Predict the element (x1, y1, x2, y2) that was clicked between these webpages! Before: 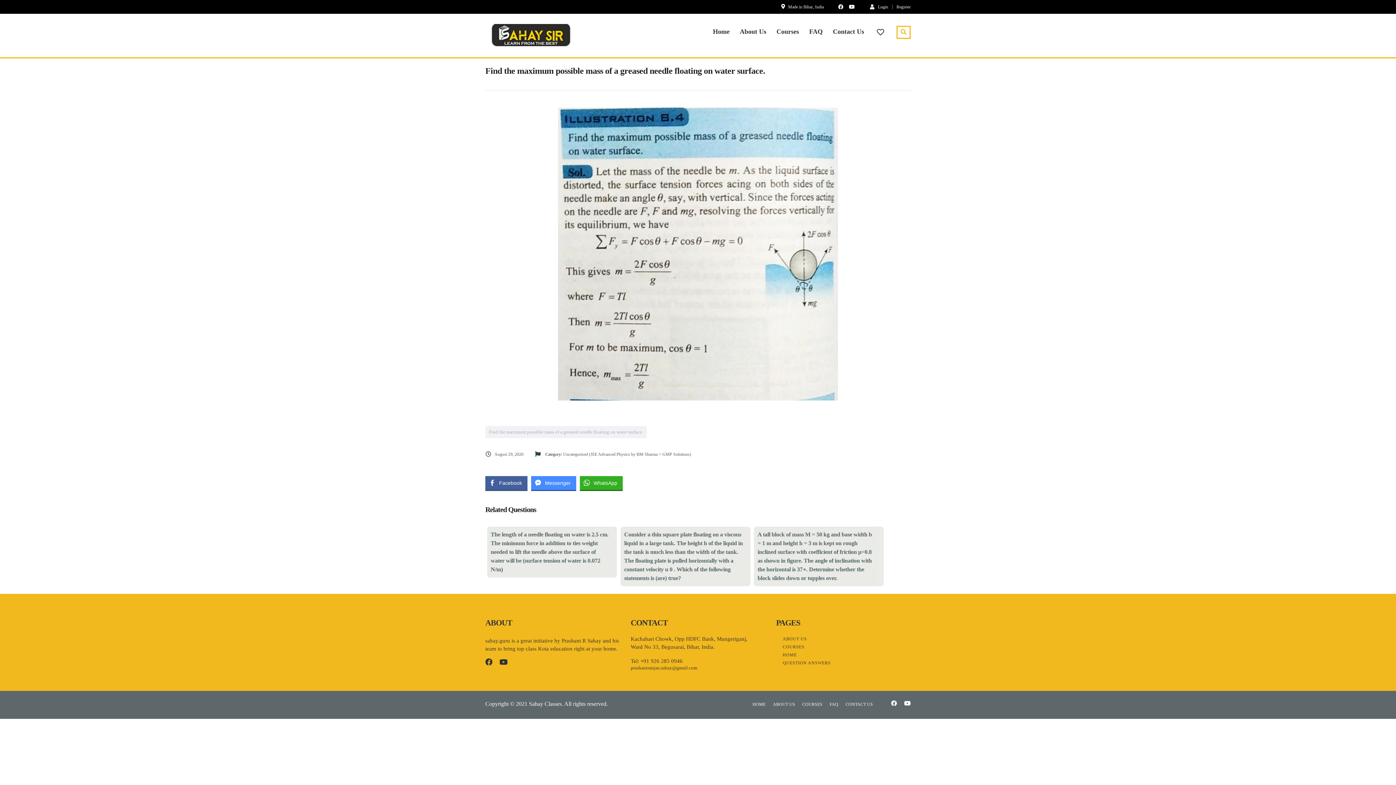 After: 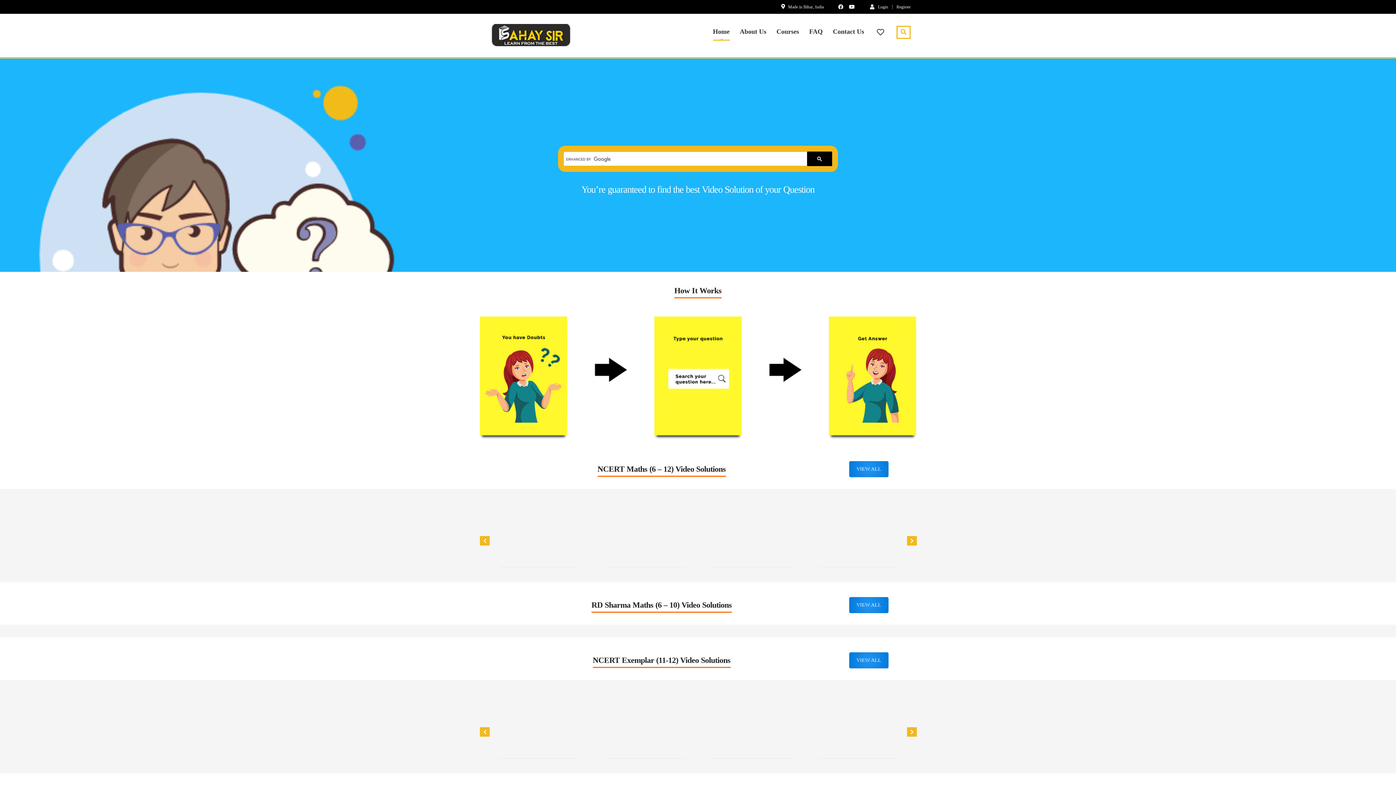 Action: bbox: (776, 651, 910, 659) label: HOME